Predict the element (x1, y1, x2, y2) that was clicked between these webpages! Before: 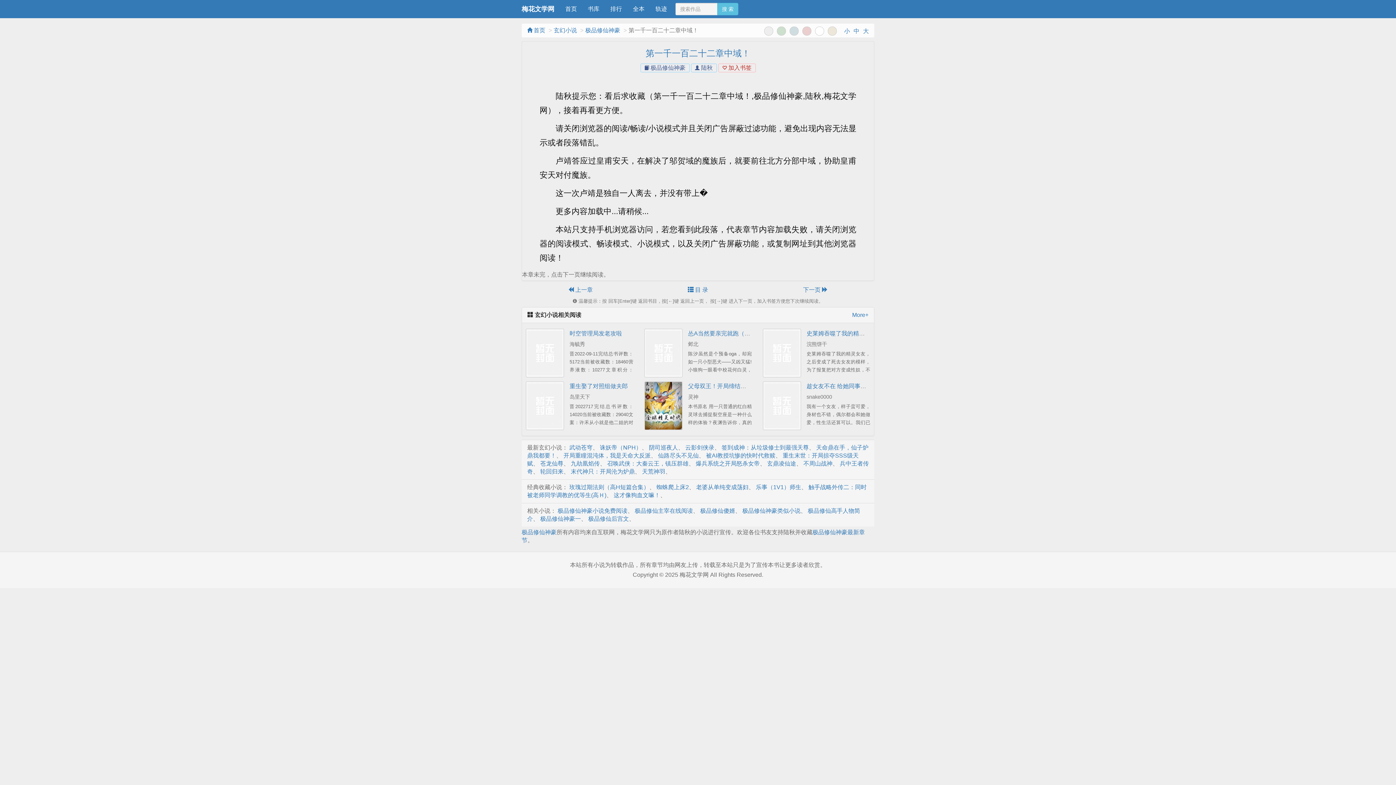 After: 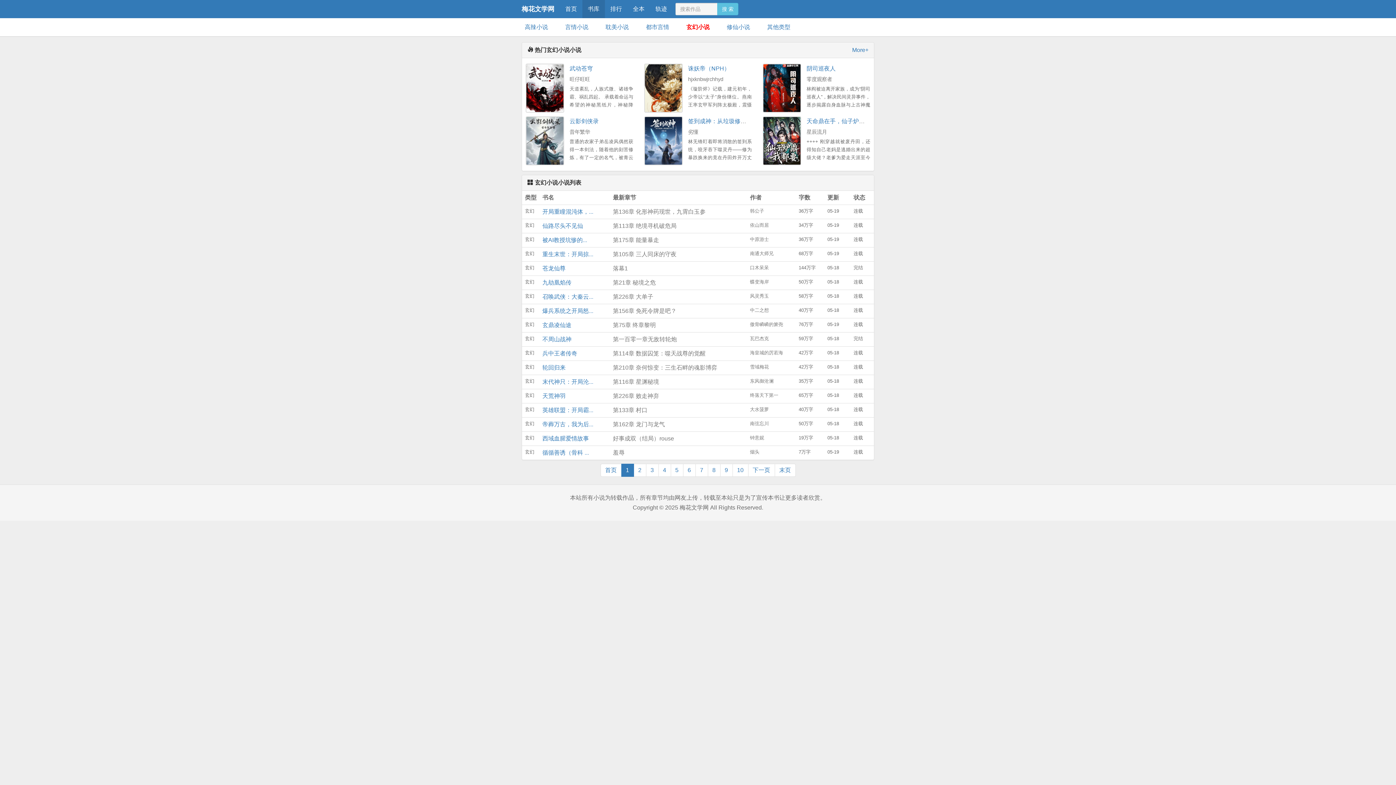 Action: bbox: (553, 27, 577, 33) label: 玄幻小说